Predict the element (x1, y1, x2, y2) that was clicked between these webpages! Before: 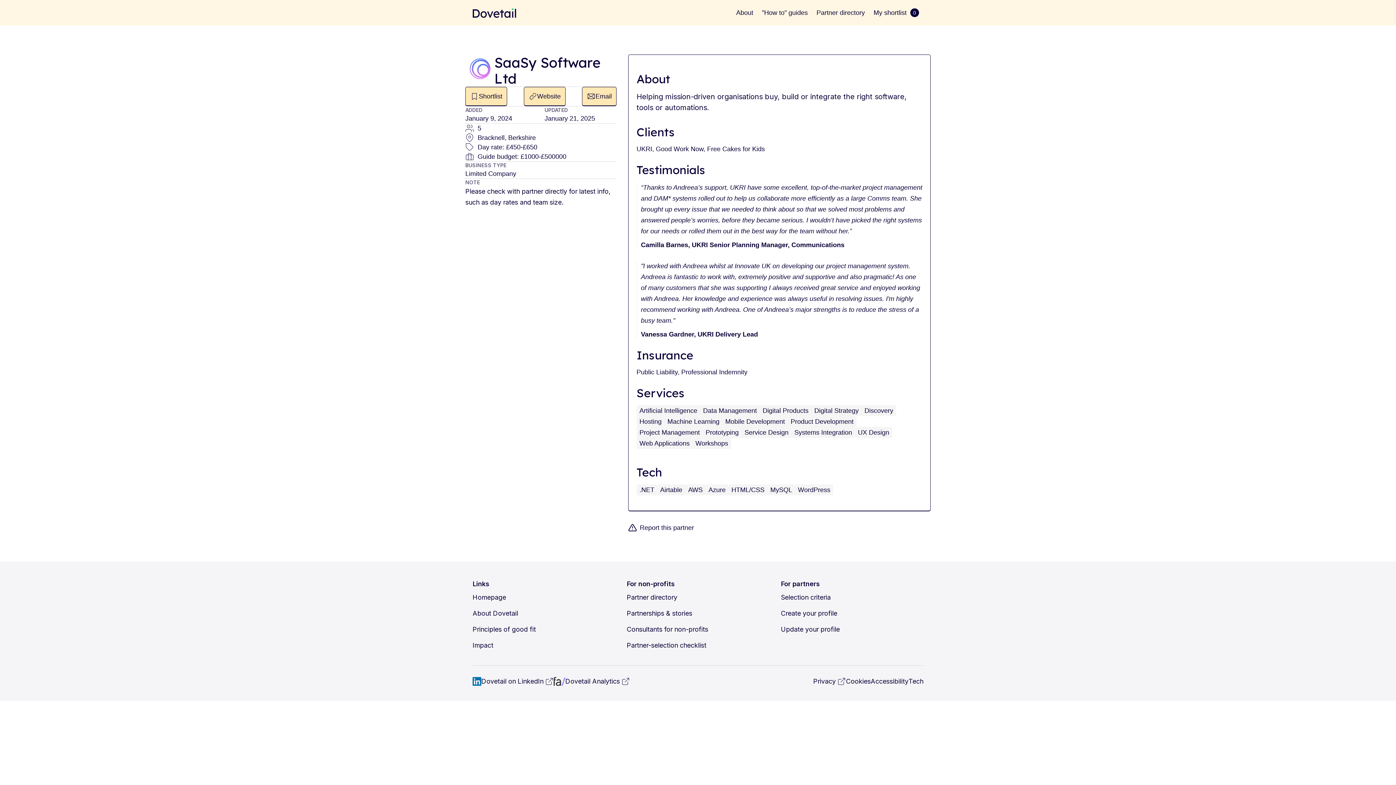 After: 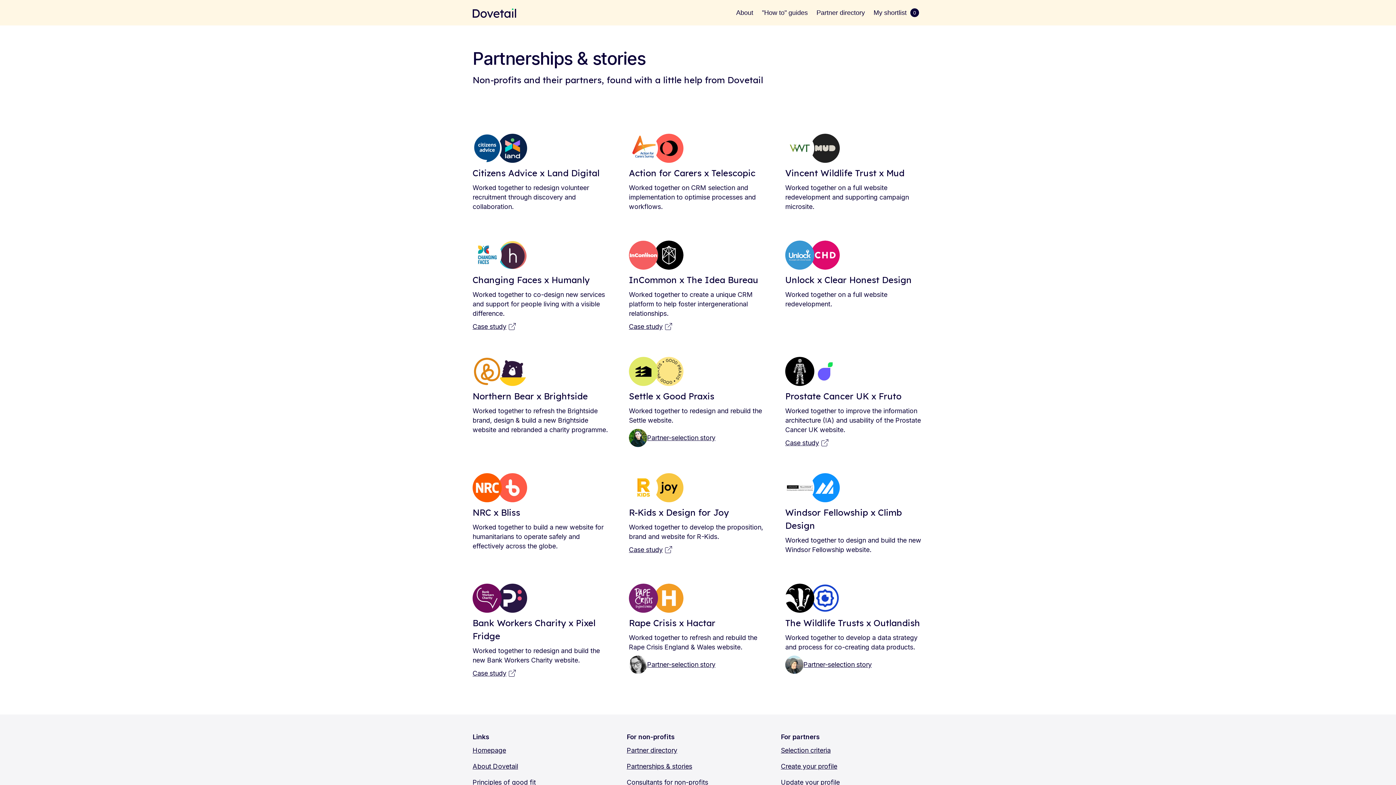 Action: label: Partnerships & stories bbox: (626, 608, 769, 619)